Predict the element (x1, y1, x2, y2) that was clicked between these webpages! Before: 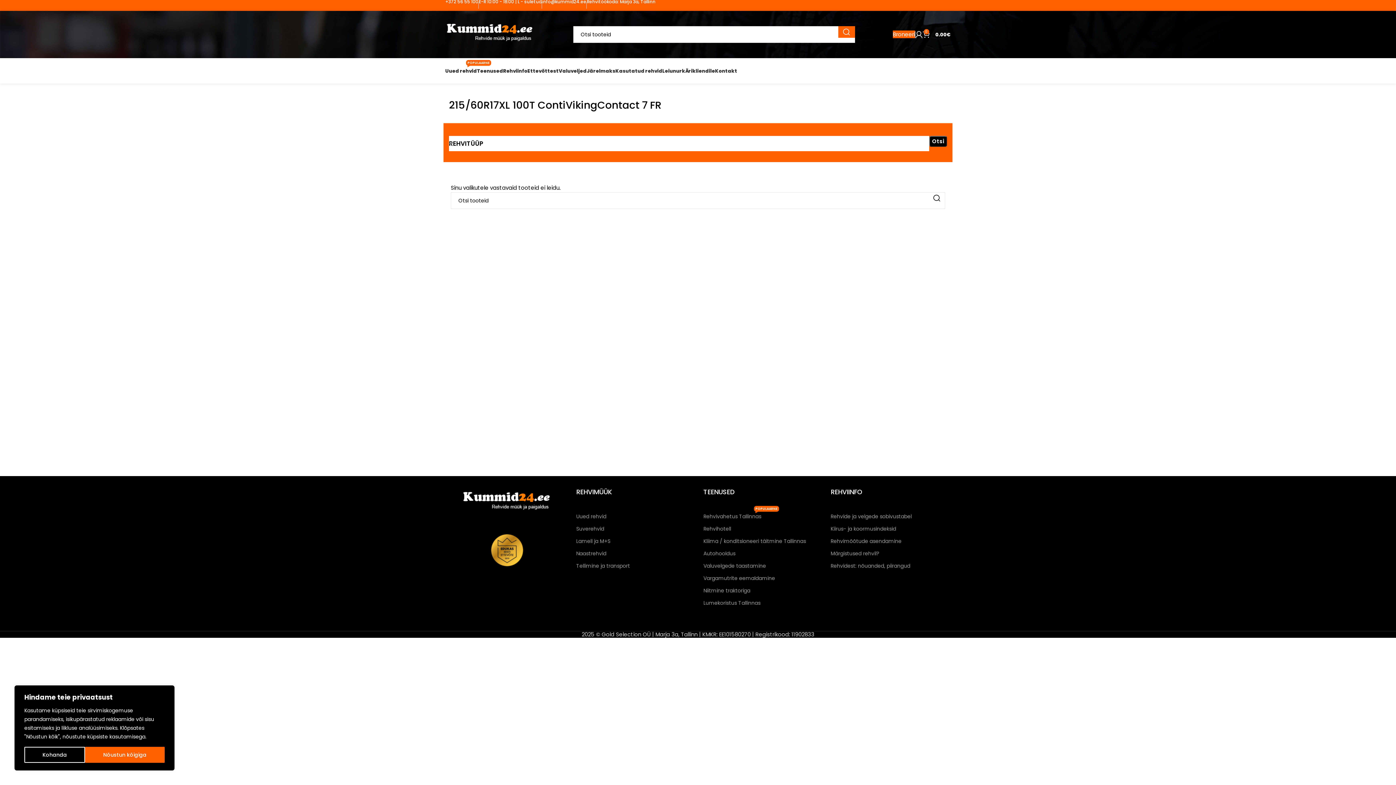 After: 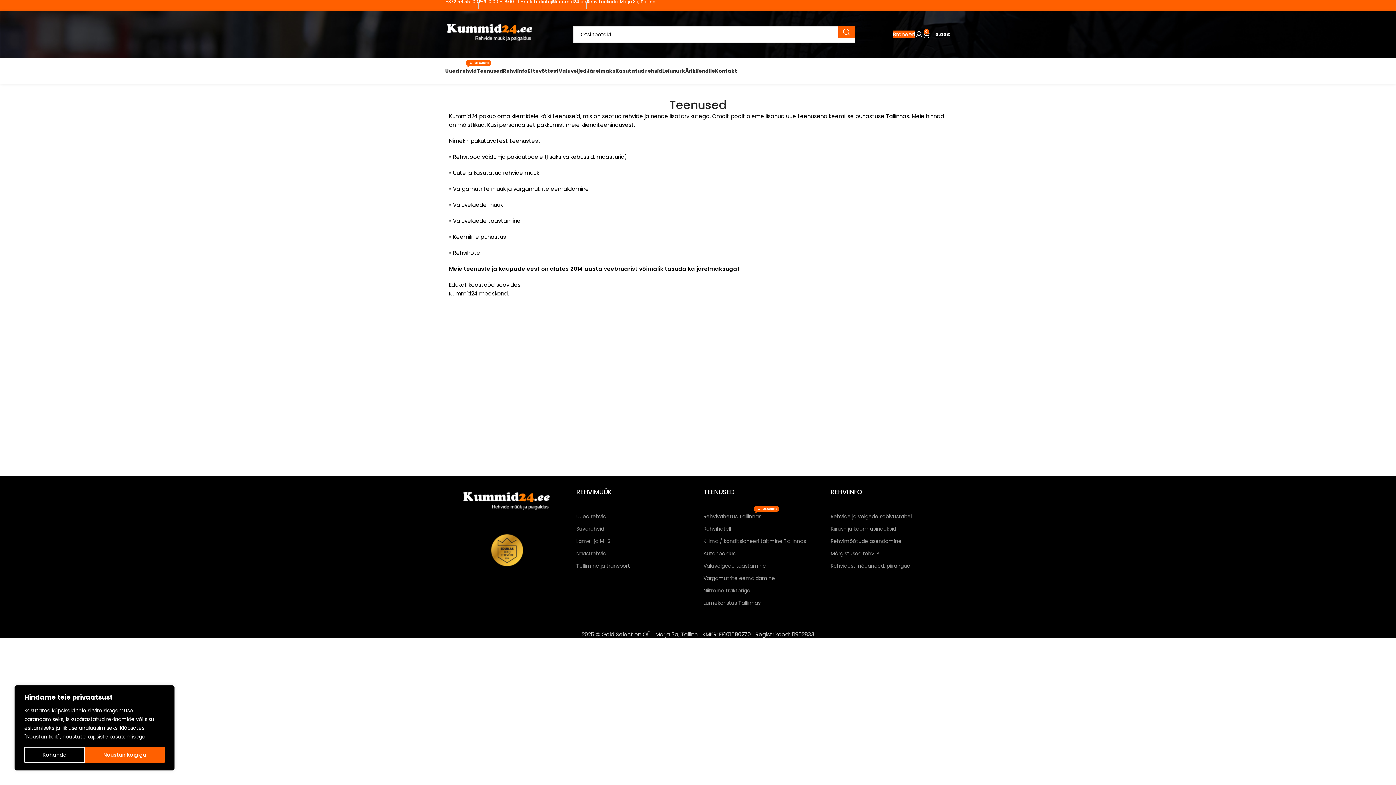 Action: label: Teenused bbox: (477, 63, 503, 78)